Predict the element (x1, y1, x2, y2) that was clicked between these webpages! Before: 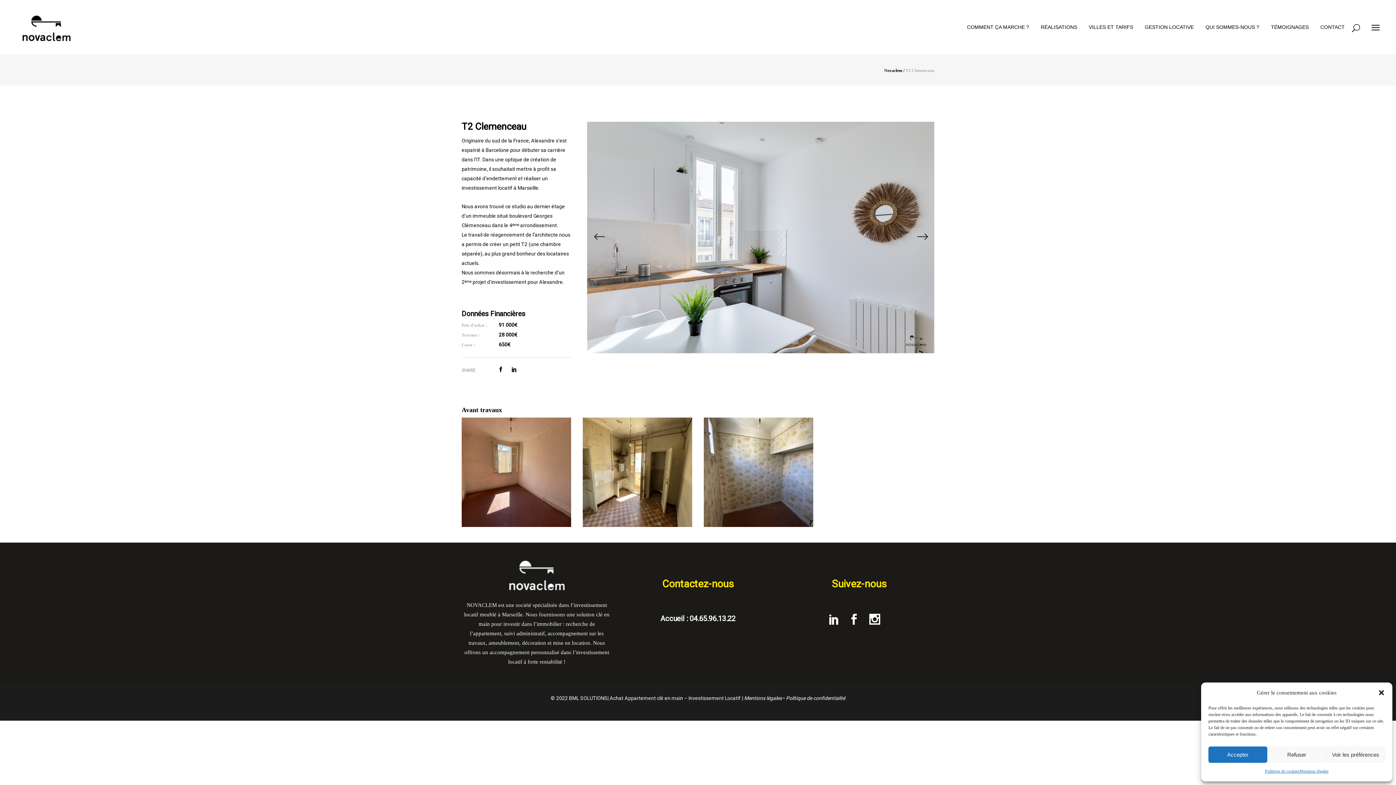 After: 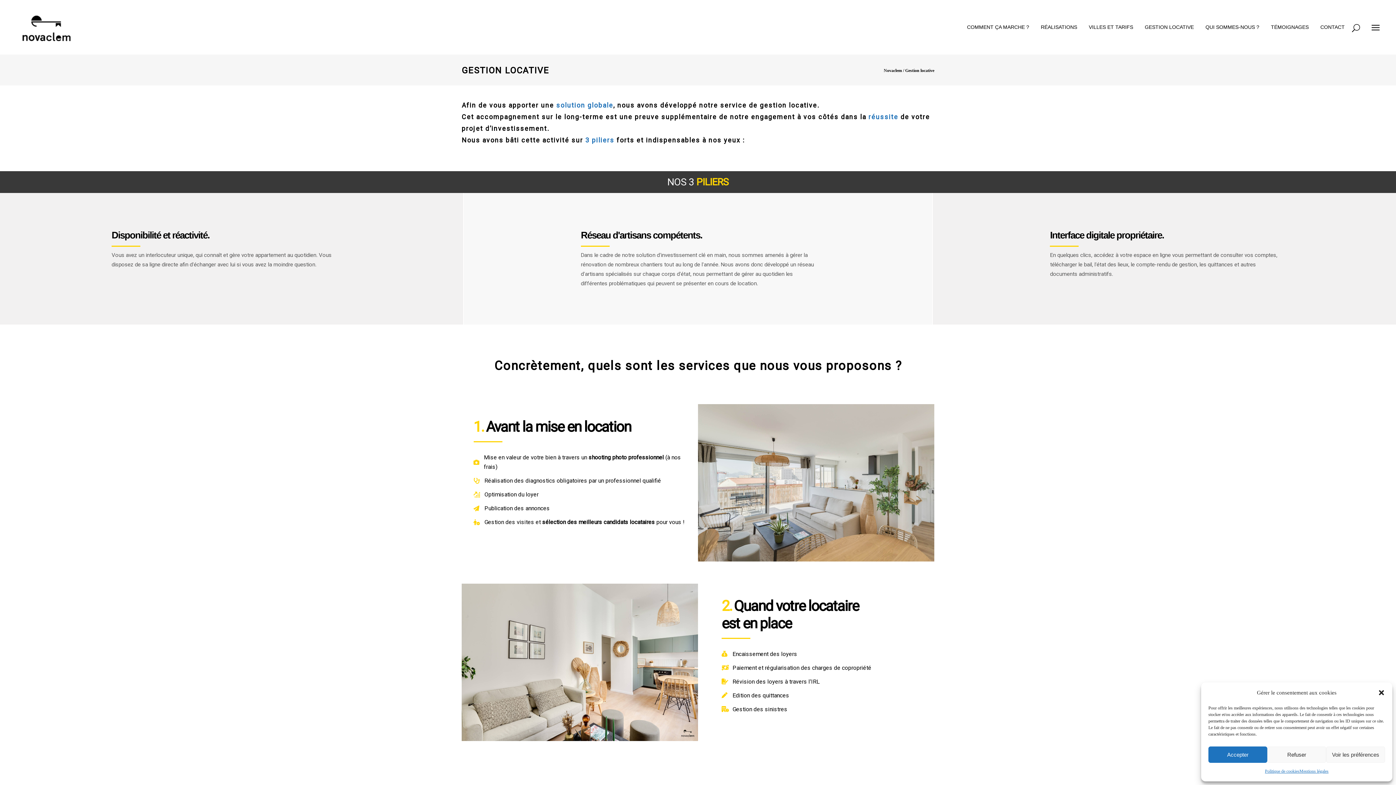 Action: label: GESTION LOCATIVE bbox: (1139, 0, 1200, 54)